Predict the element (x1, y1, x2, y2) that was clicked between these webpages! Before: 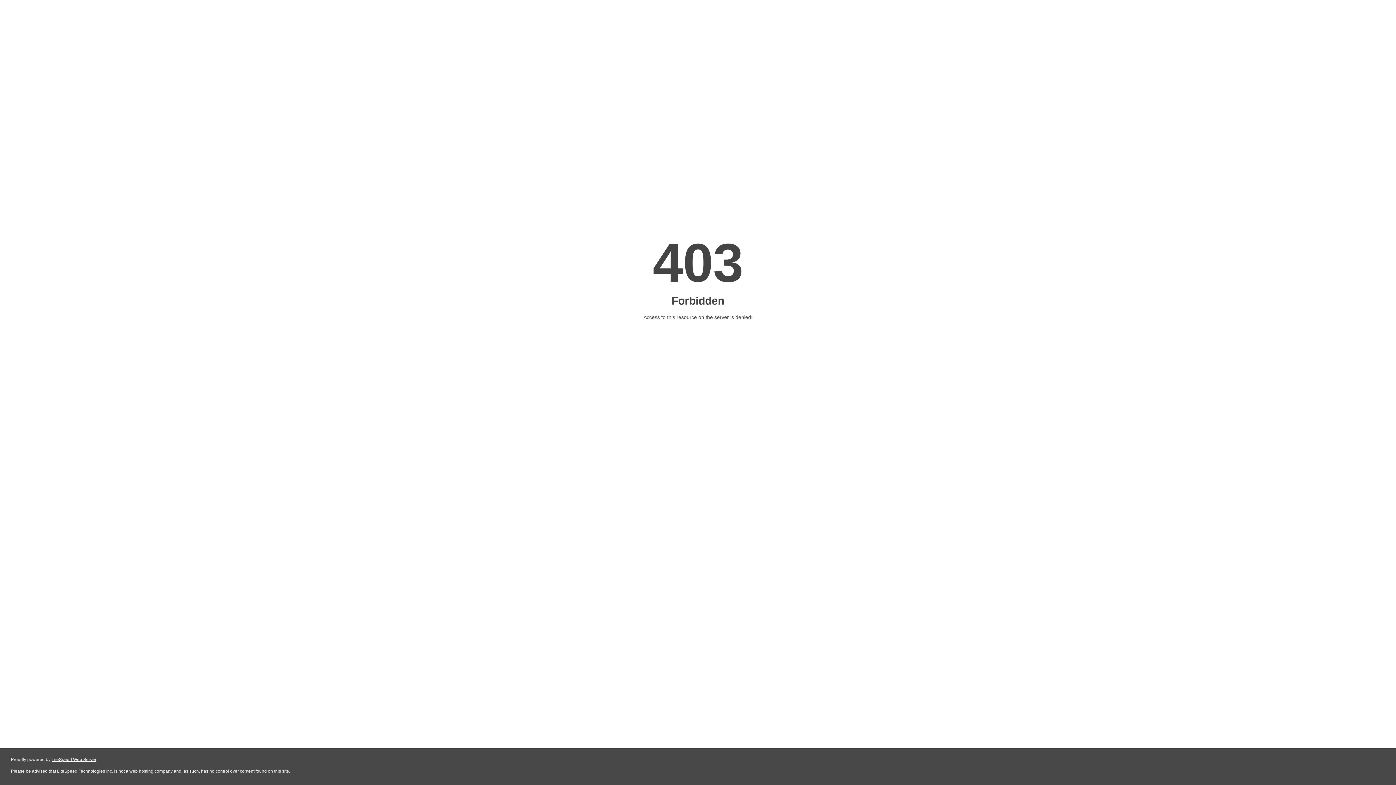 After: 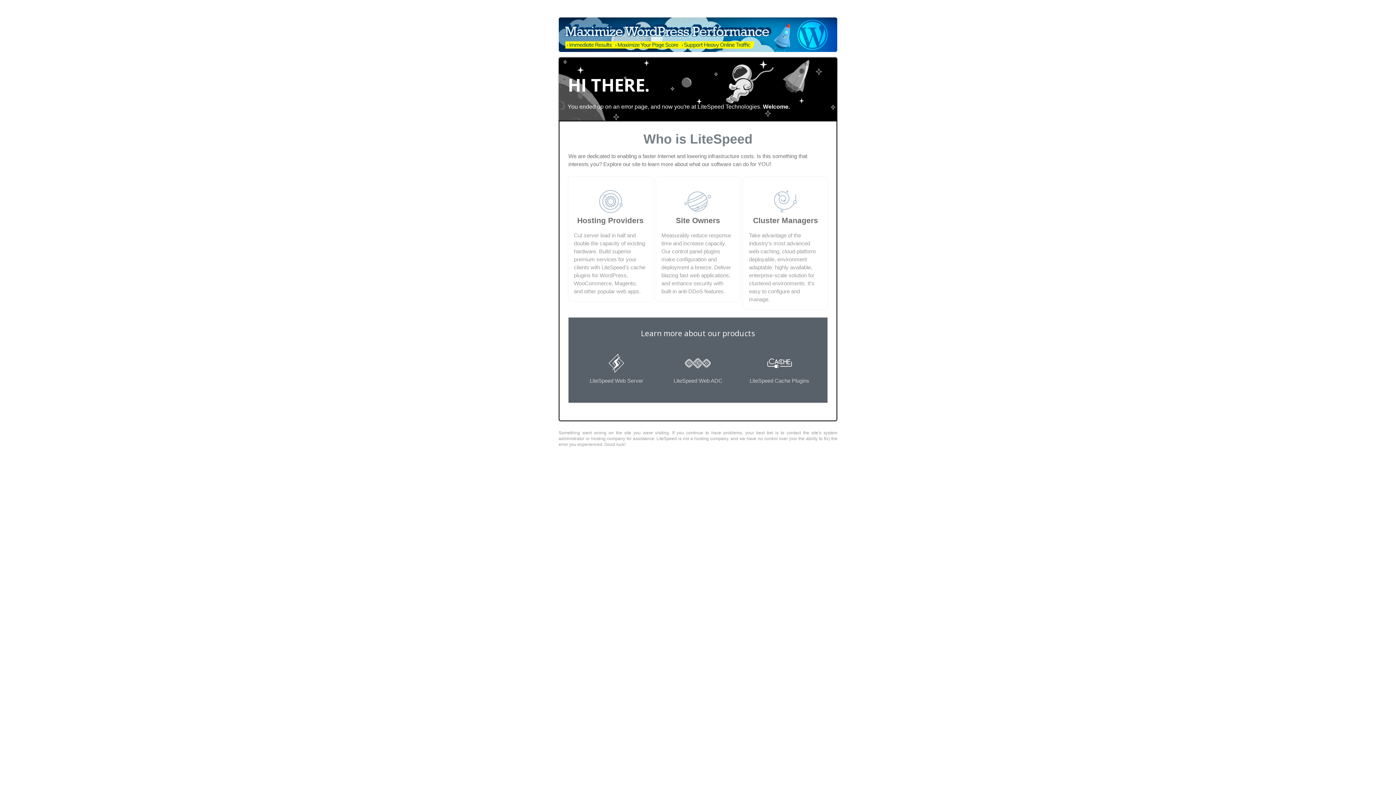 Action: label: LiteSpeed Web Server bbox: (51, 757, 96, 762)